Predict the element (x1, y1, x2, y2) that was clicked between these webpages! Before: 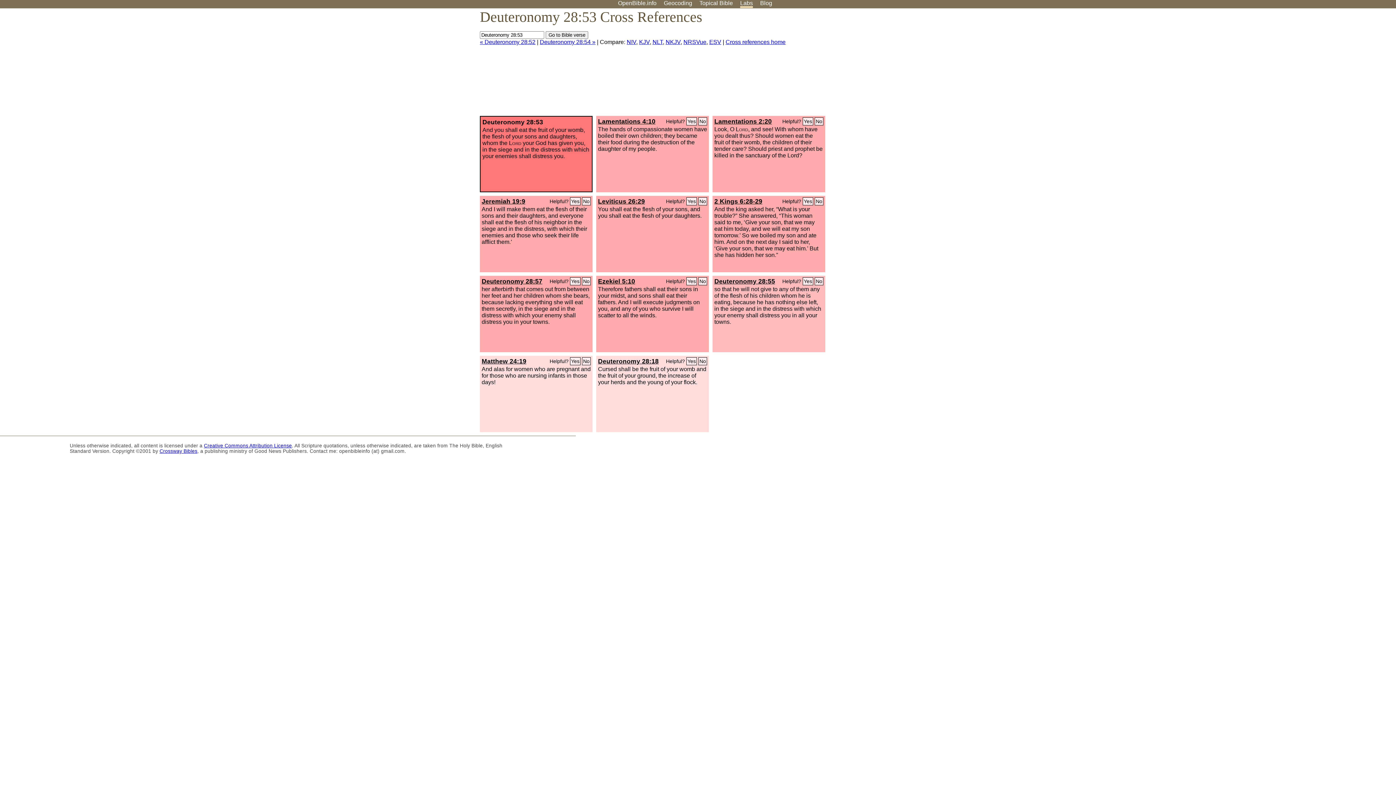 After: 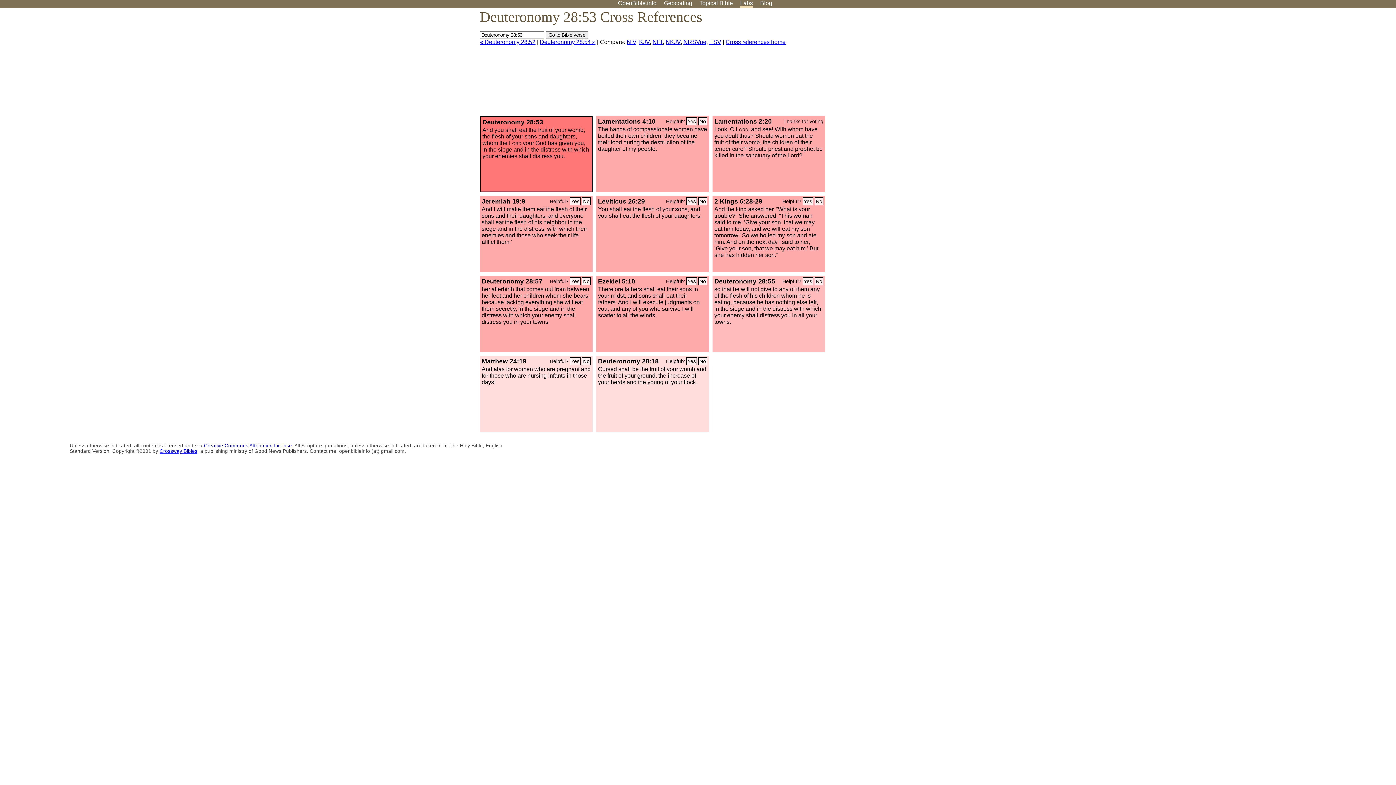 Action: label: No bbox: (814, 117, 823, 125)